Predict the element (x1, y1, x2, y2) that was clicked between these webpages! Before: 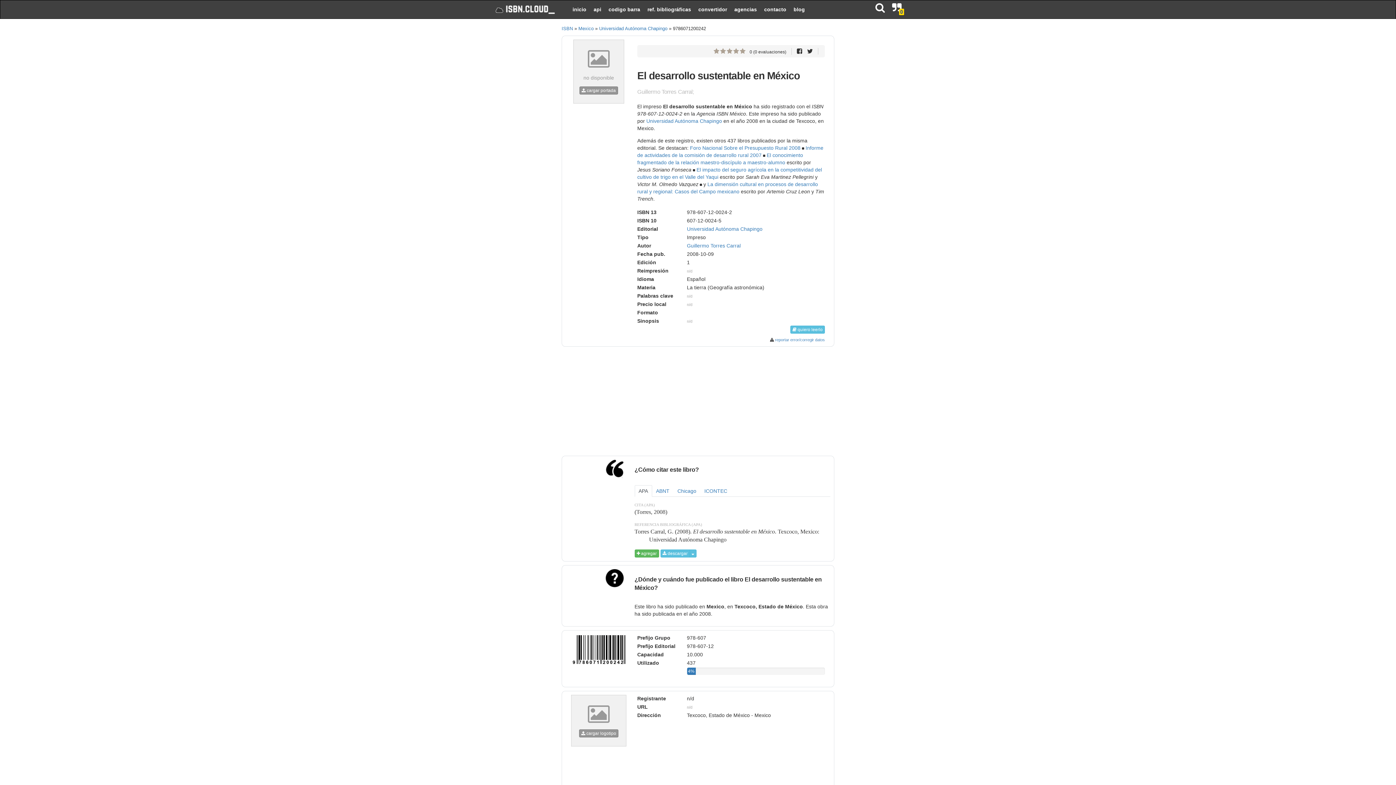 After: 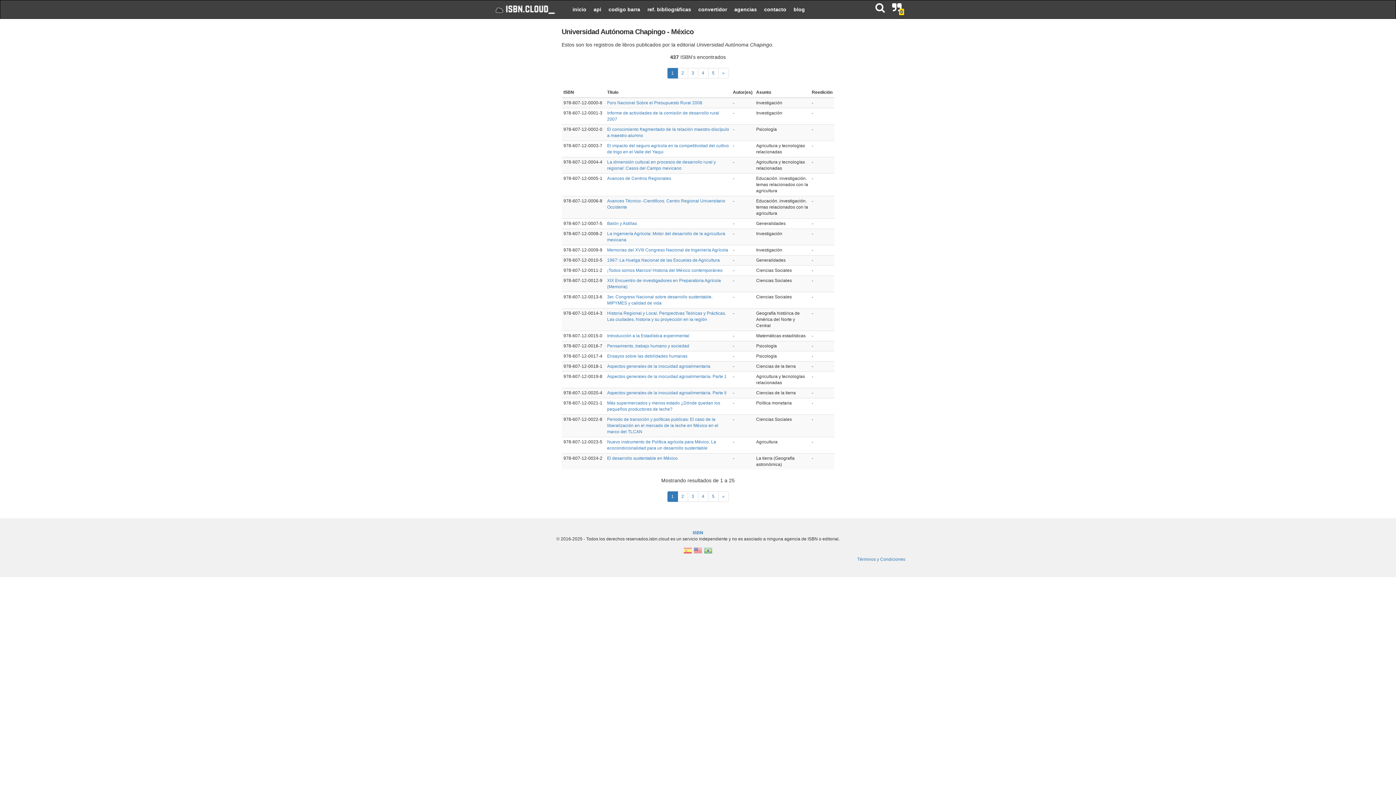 Action: bbox: (687, 226, 762, 232) label: Universidad Autónoma Chapingo